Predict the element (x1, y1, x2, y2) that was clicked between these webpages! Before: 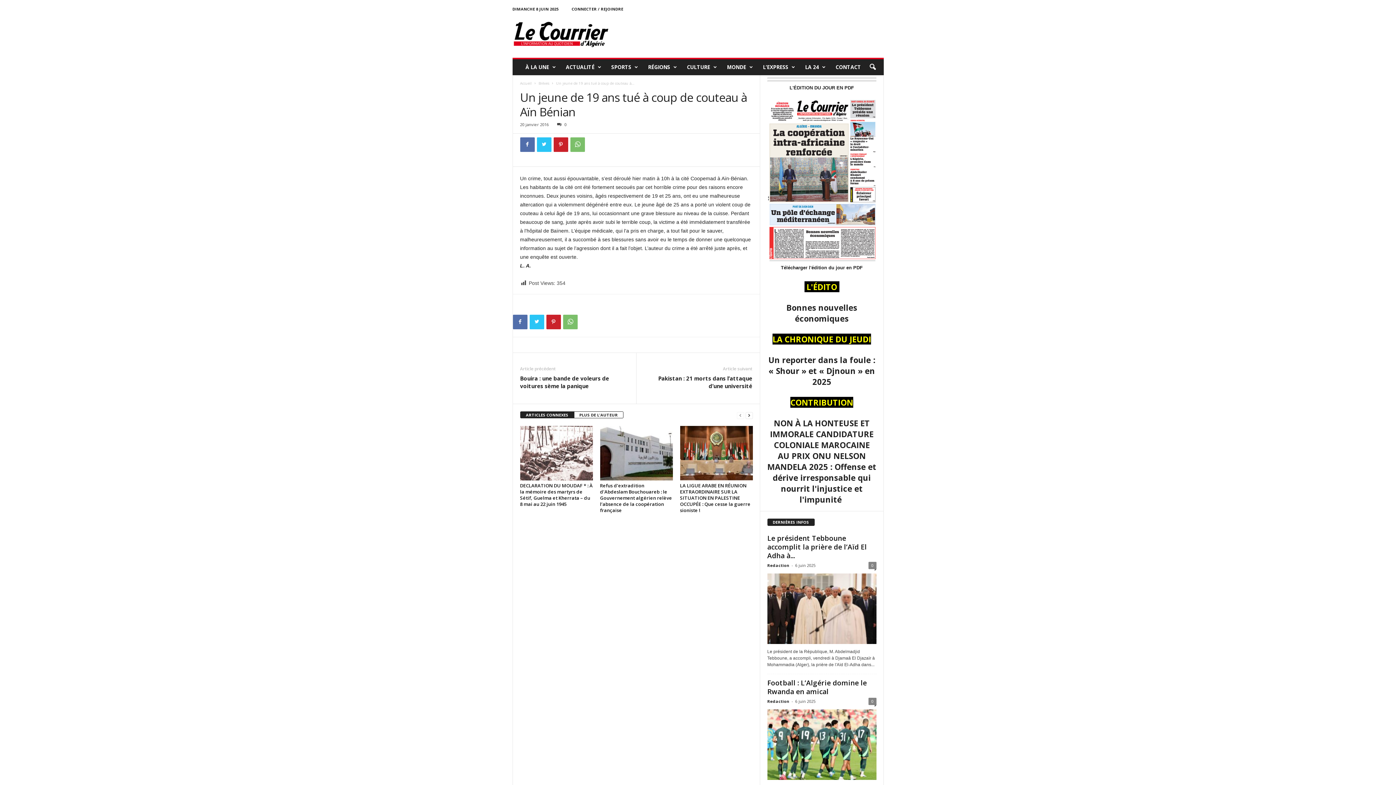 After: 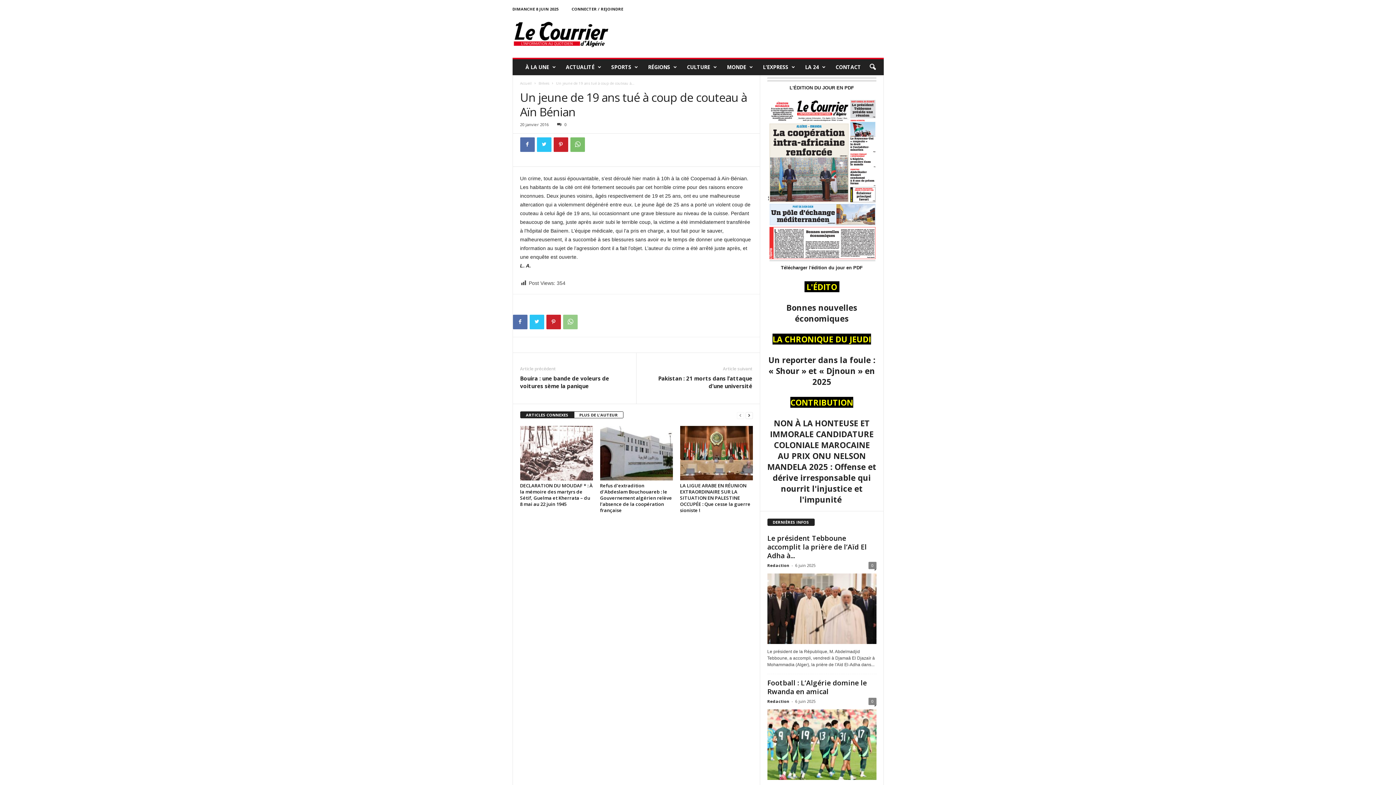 Action: bbox: (563, 314, 577, 329)